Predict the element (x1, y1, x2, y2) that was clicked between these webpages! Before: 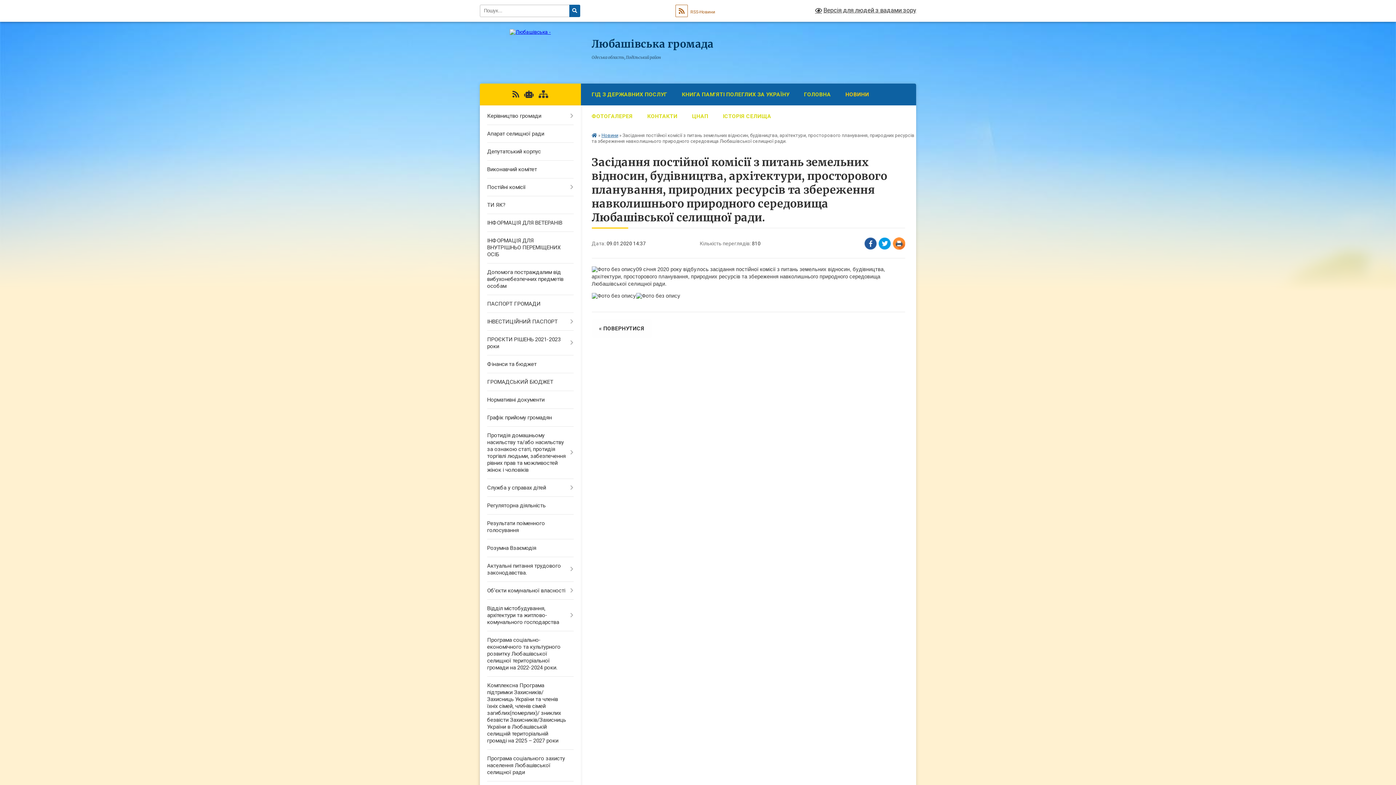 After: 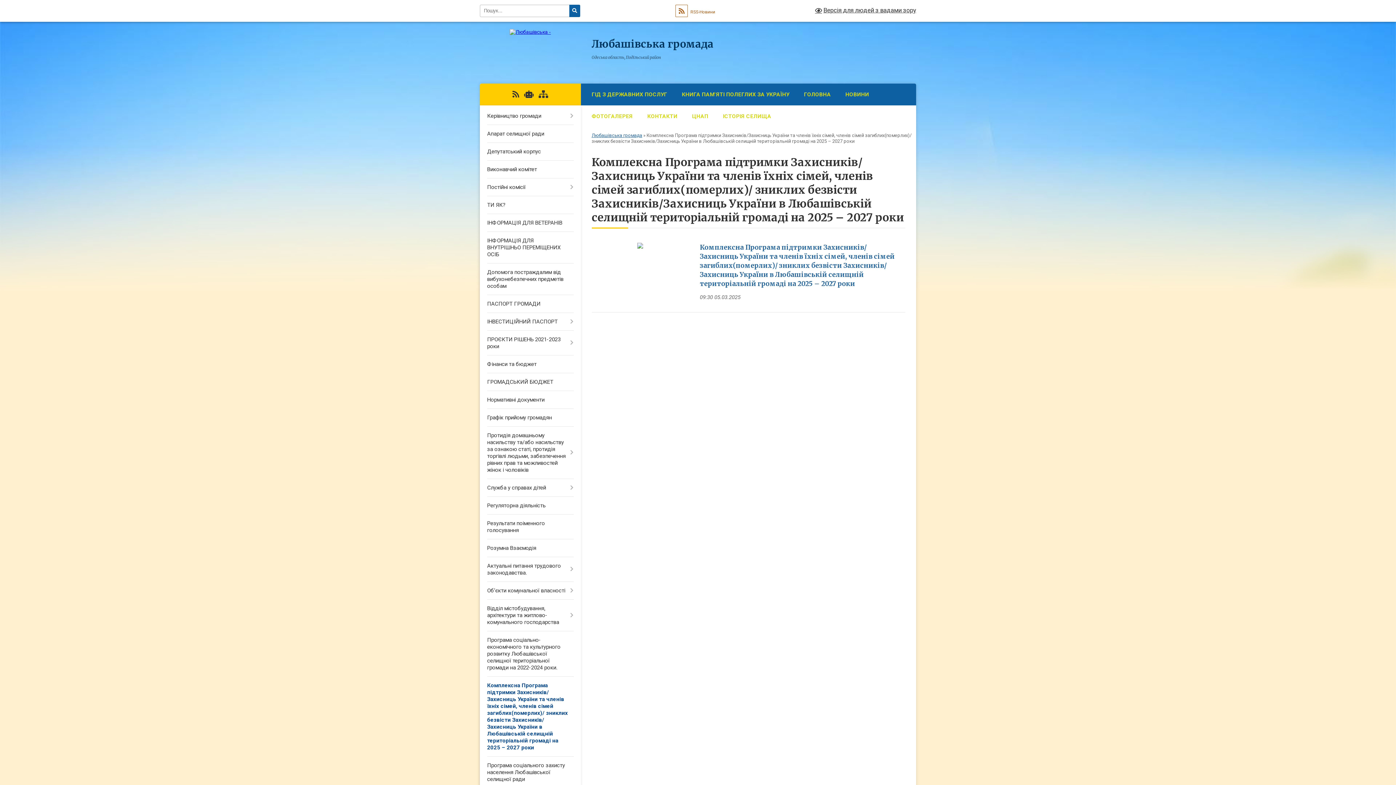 Action: bbox: (480, 677, 580, 750) label: Комплексна Програма підтримки Захисників/Захисниць України та членів їхніх сімей, членів сімей загиблих(померлих)/ зниклих безвісти Захисників/Захисниць України в Любашівській селищній територіальній громаді на 2025 – 2027 роки